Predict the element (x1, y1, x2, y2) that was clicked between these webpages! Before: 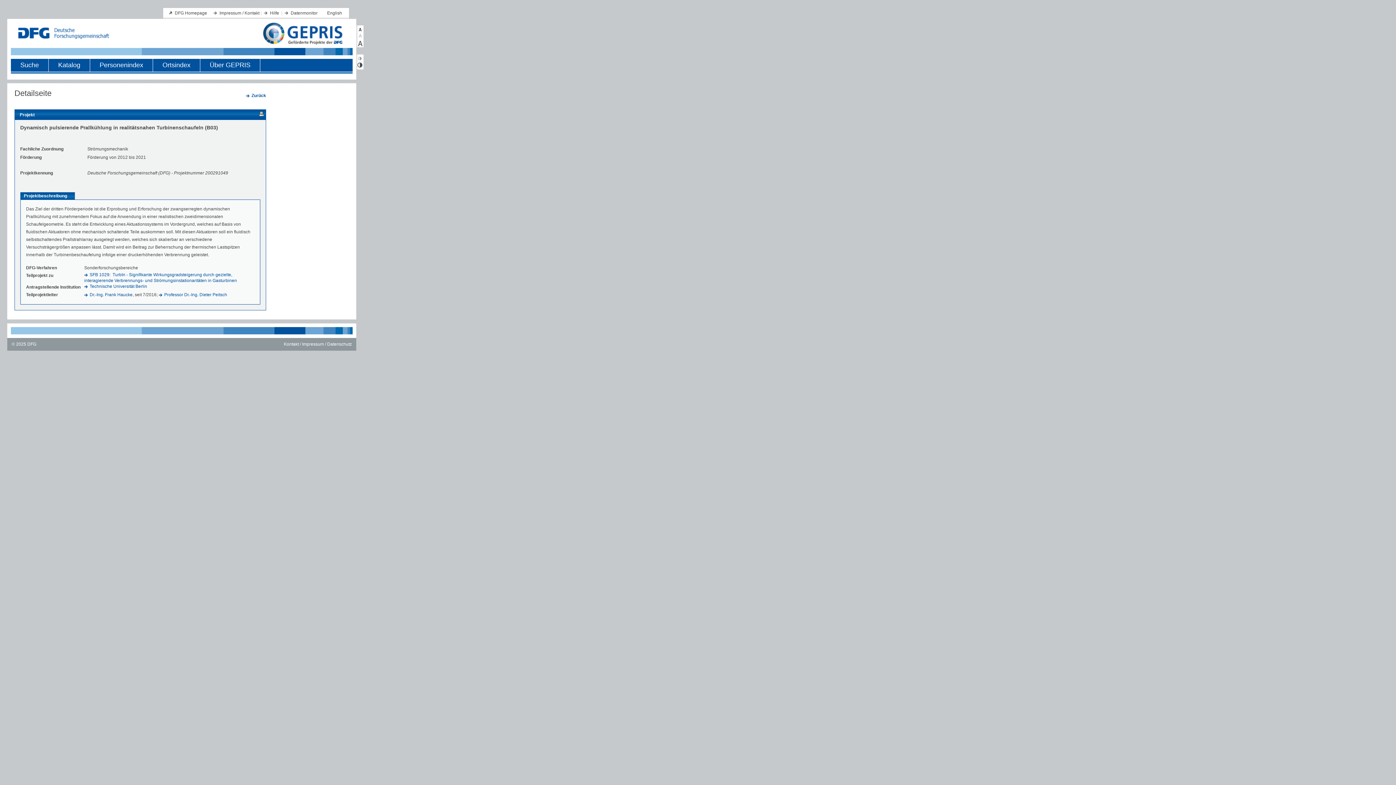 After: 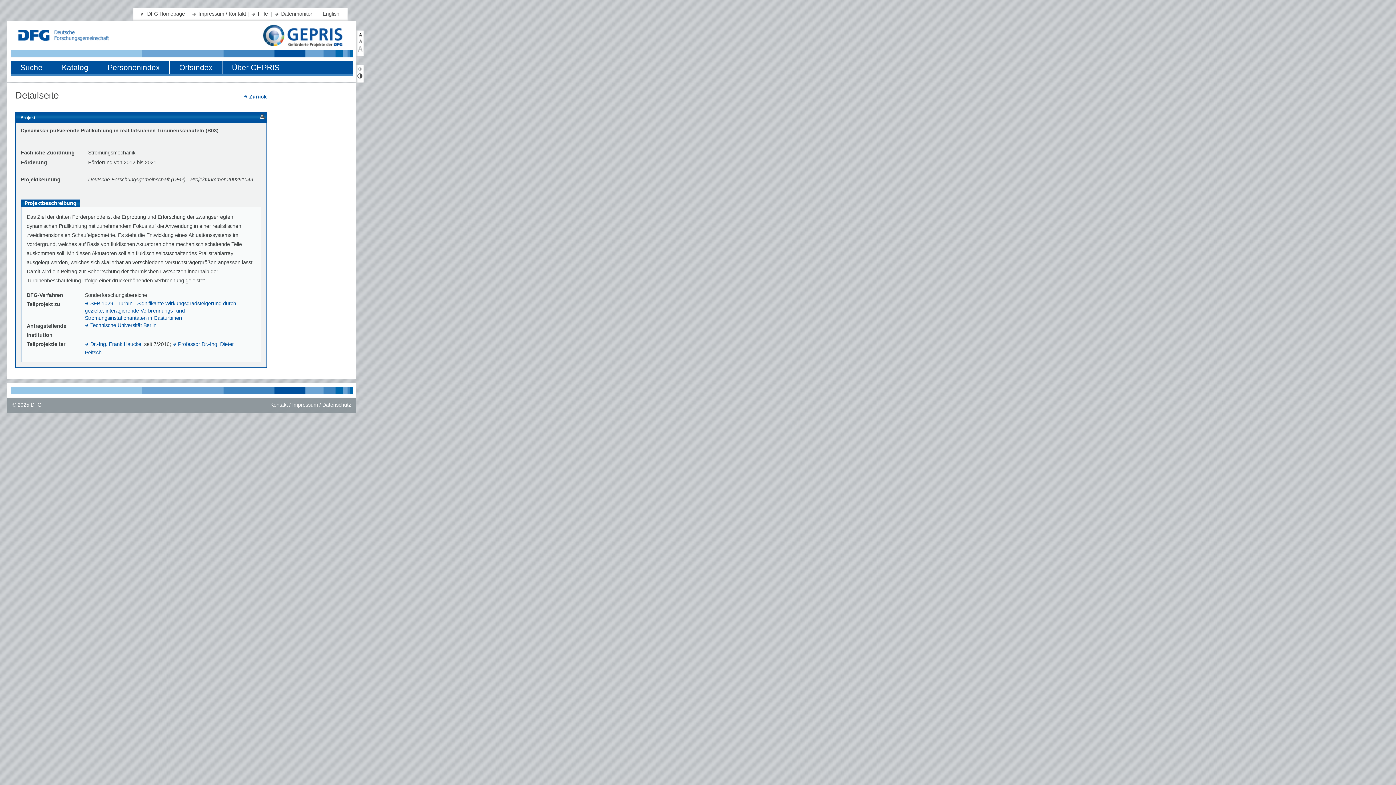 Action: bbox: (356, 40, 363, 48)